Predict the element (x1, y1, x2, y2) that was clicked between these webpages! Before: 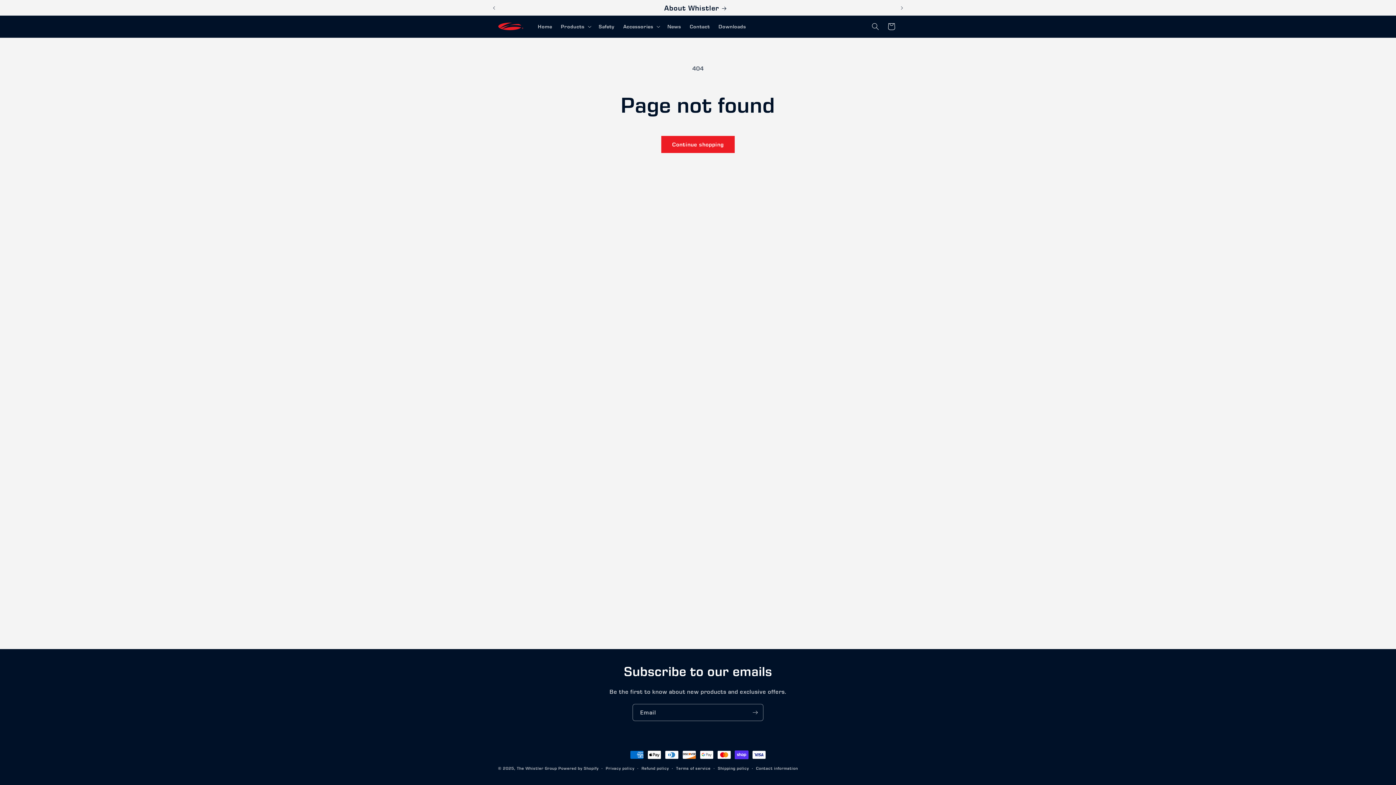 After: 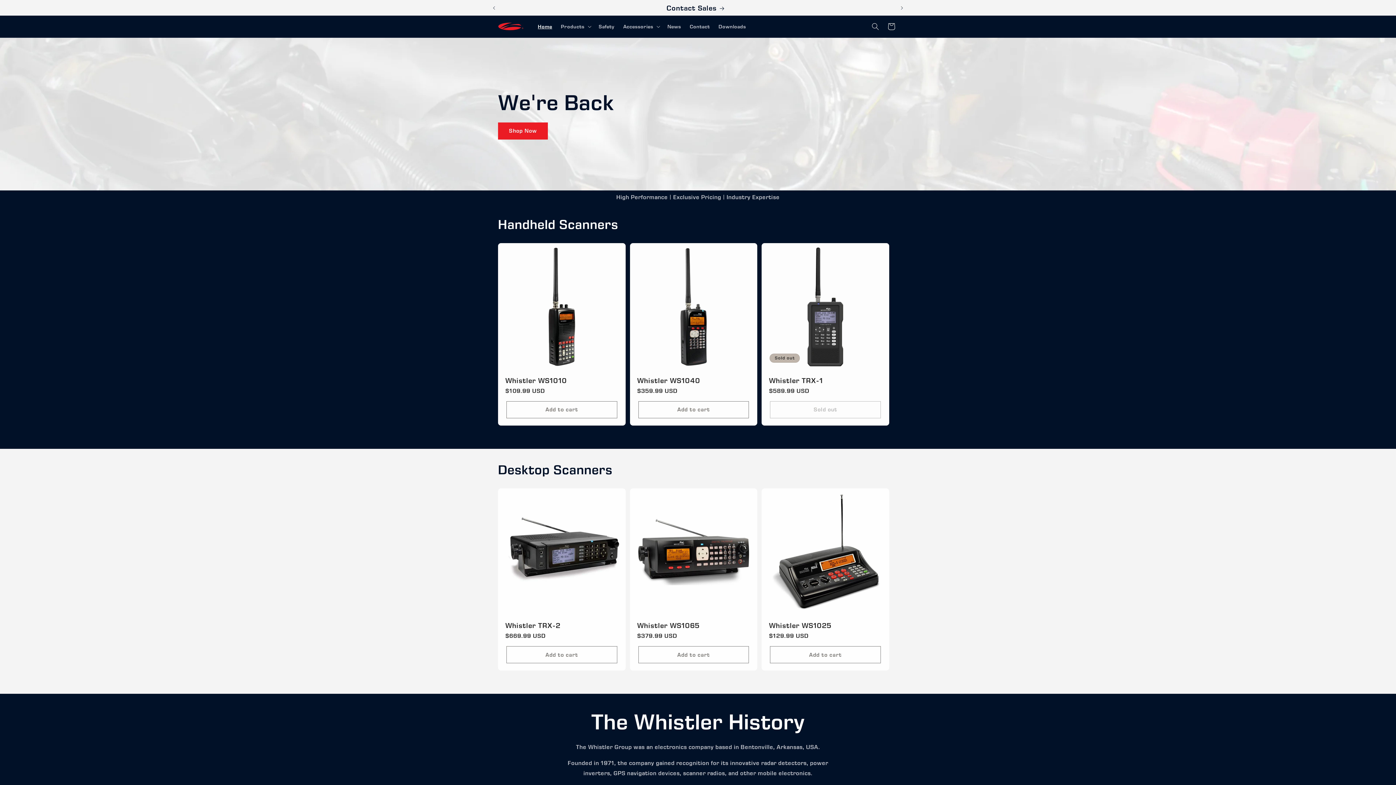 Action: bbox: (495, 19, 526, 33)